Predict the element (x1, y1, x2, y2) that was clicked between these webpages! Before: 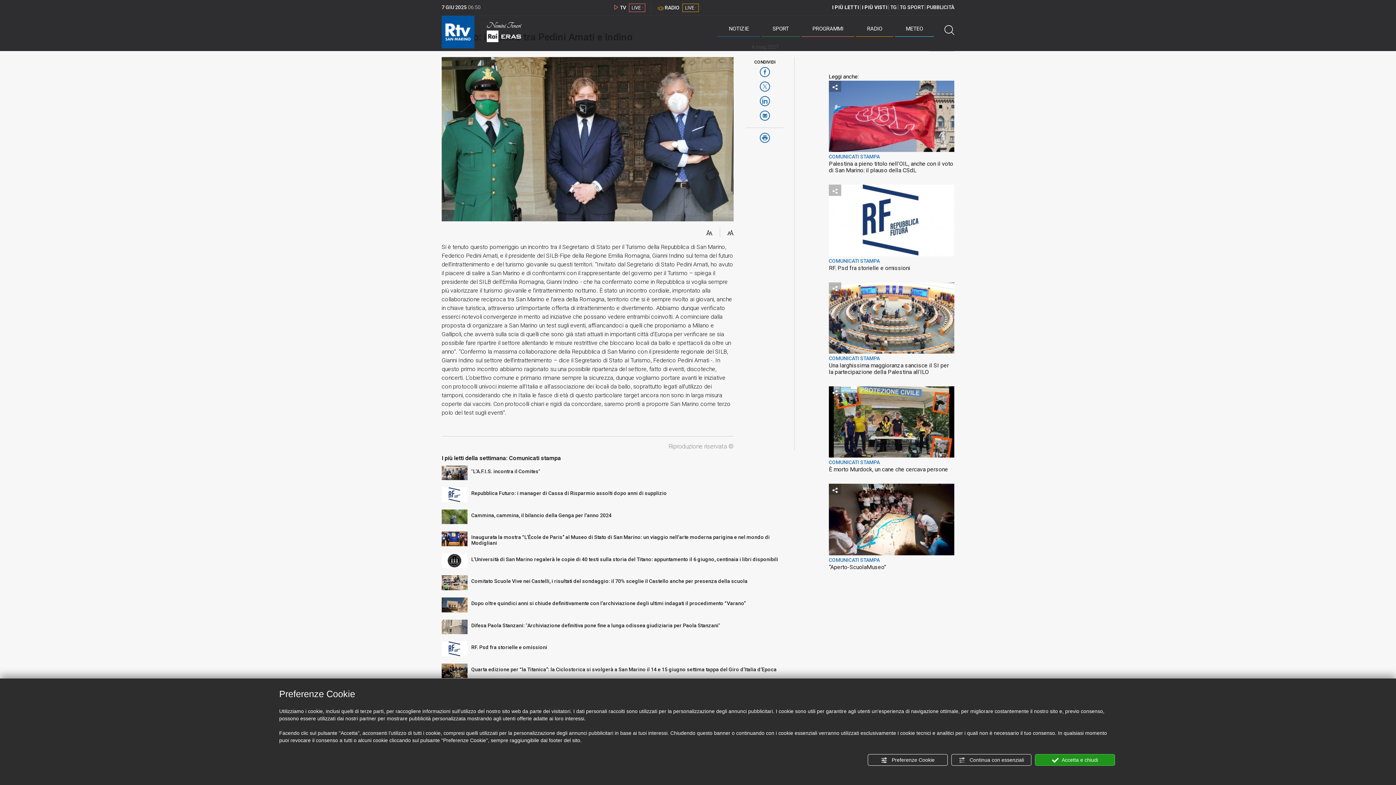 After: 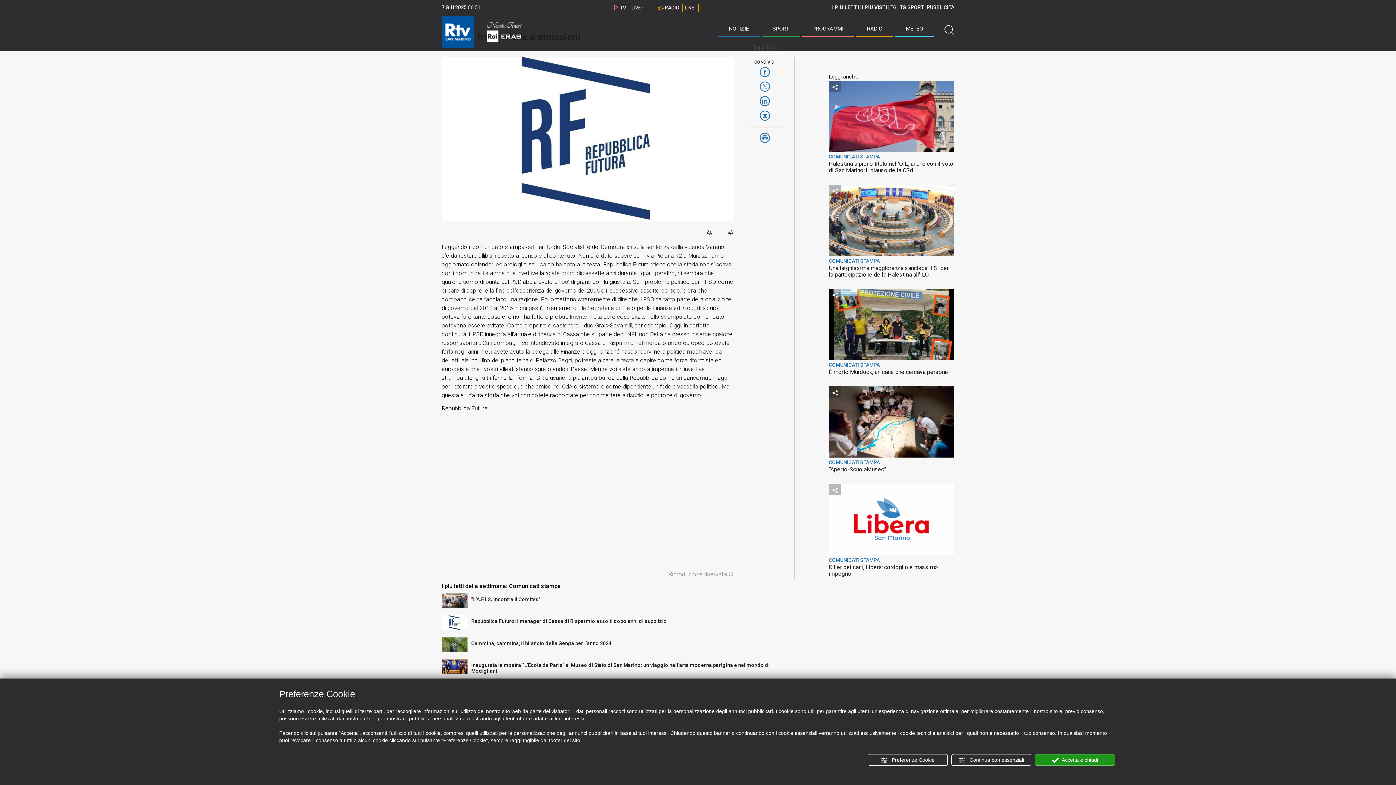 Action: label: RF. Psd fra storielle e omissioni bbox: (829, 264, 954, 271)